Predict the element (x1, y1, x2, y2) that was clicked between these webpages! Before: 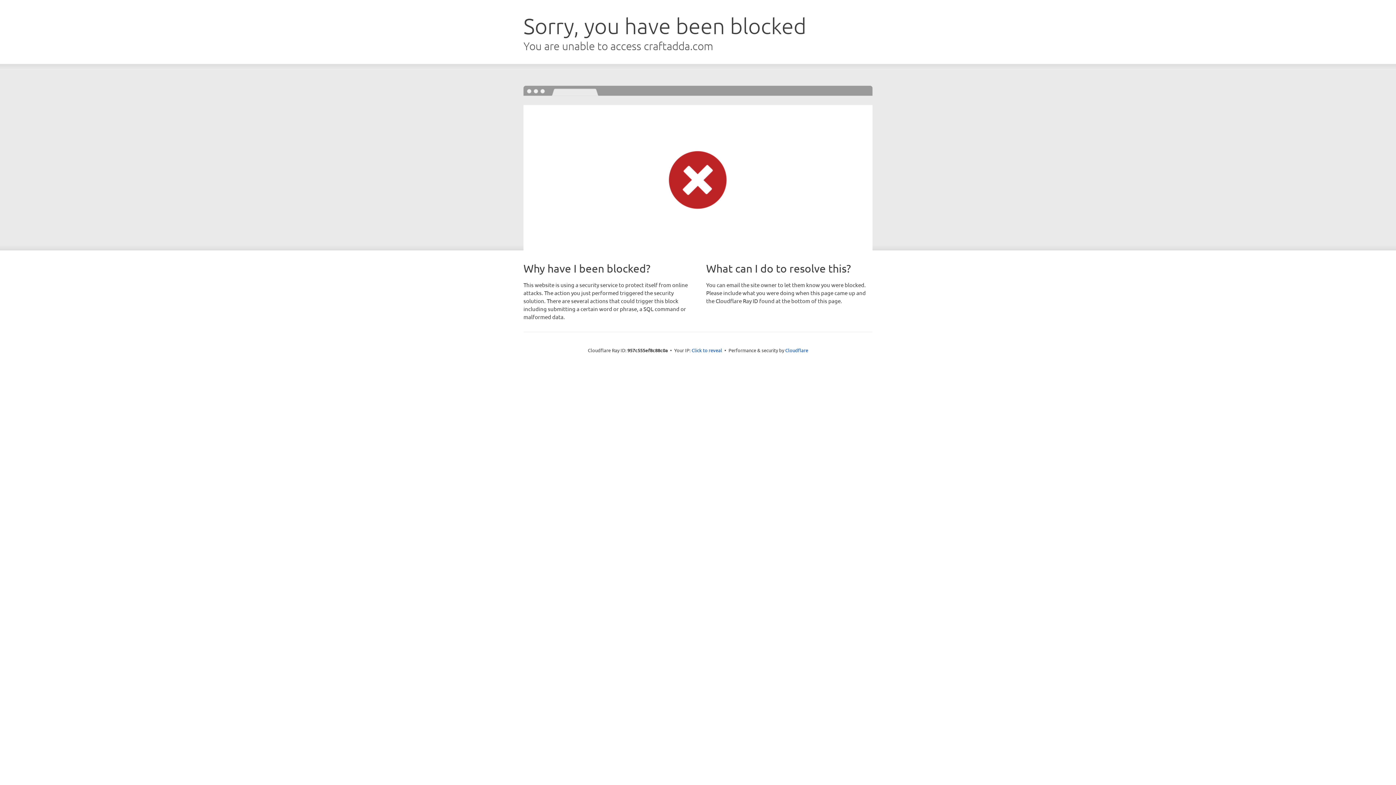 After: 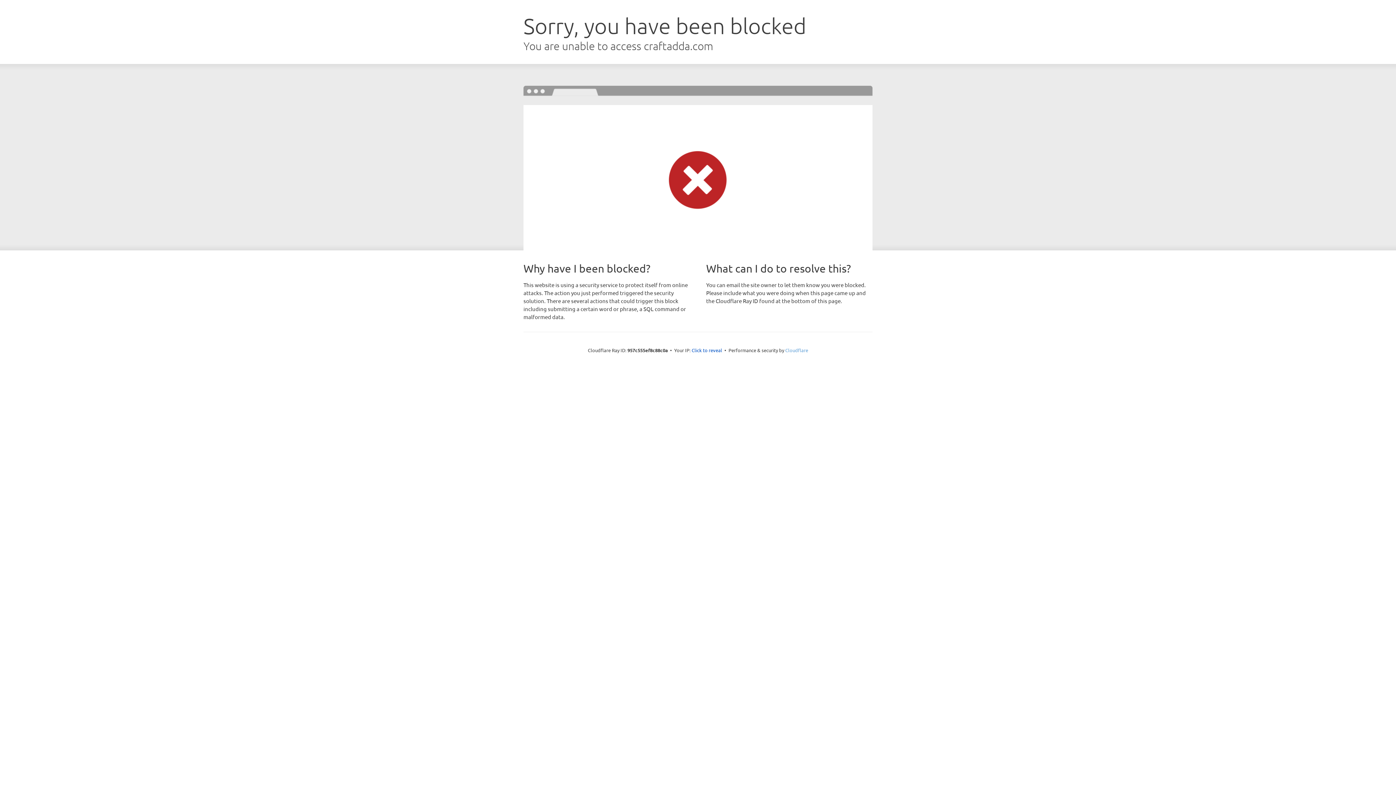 Action: bbox: (785, 347, 808, 353) label: Cloudflare